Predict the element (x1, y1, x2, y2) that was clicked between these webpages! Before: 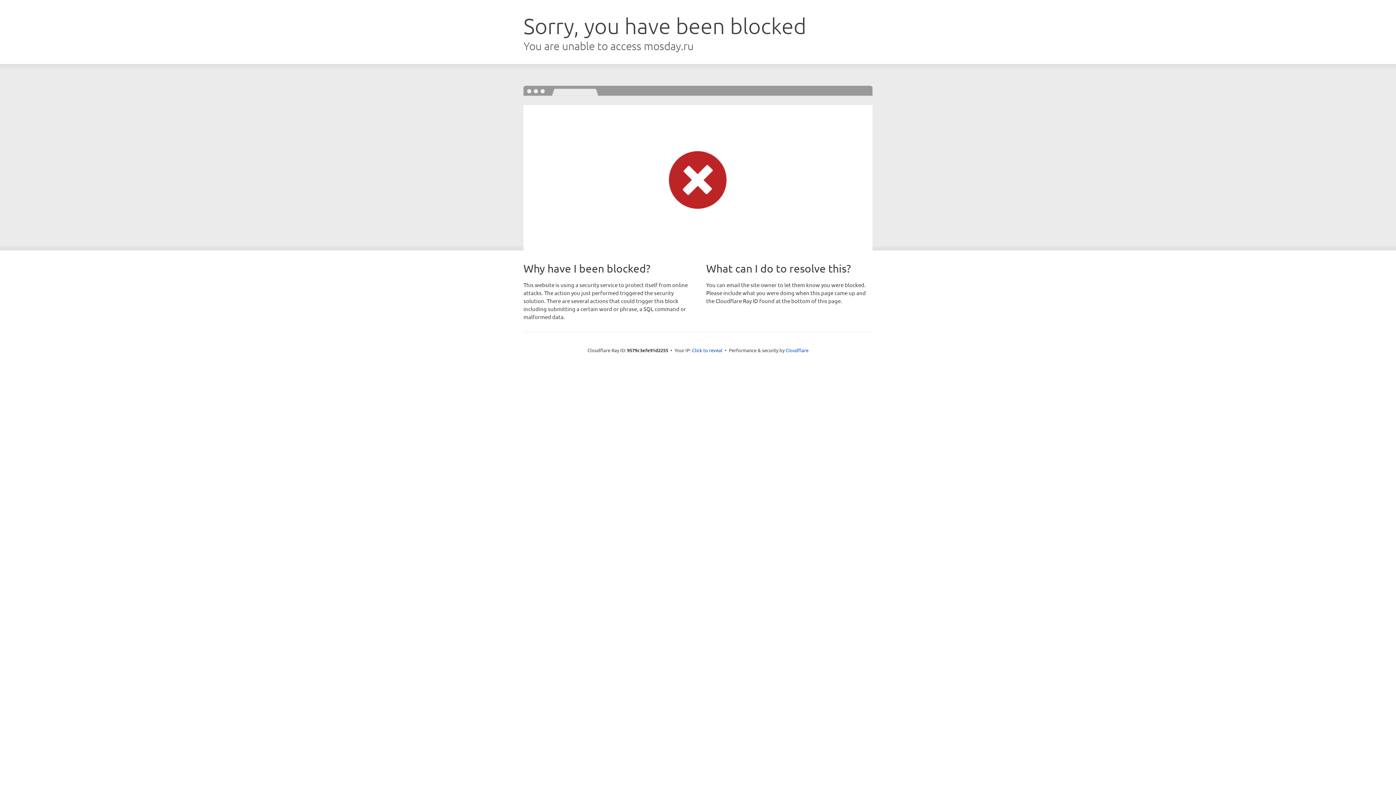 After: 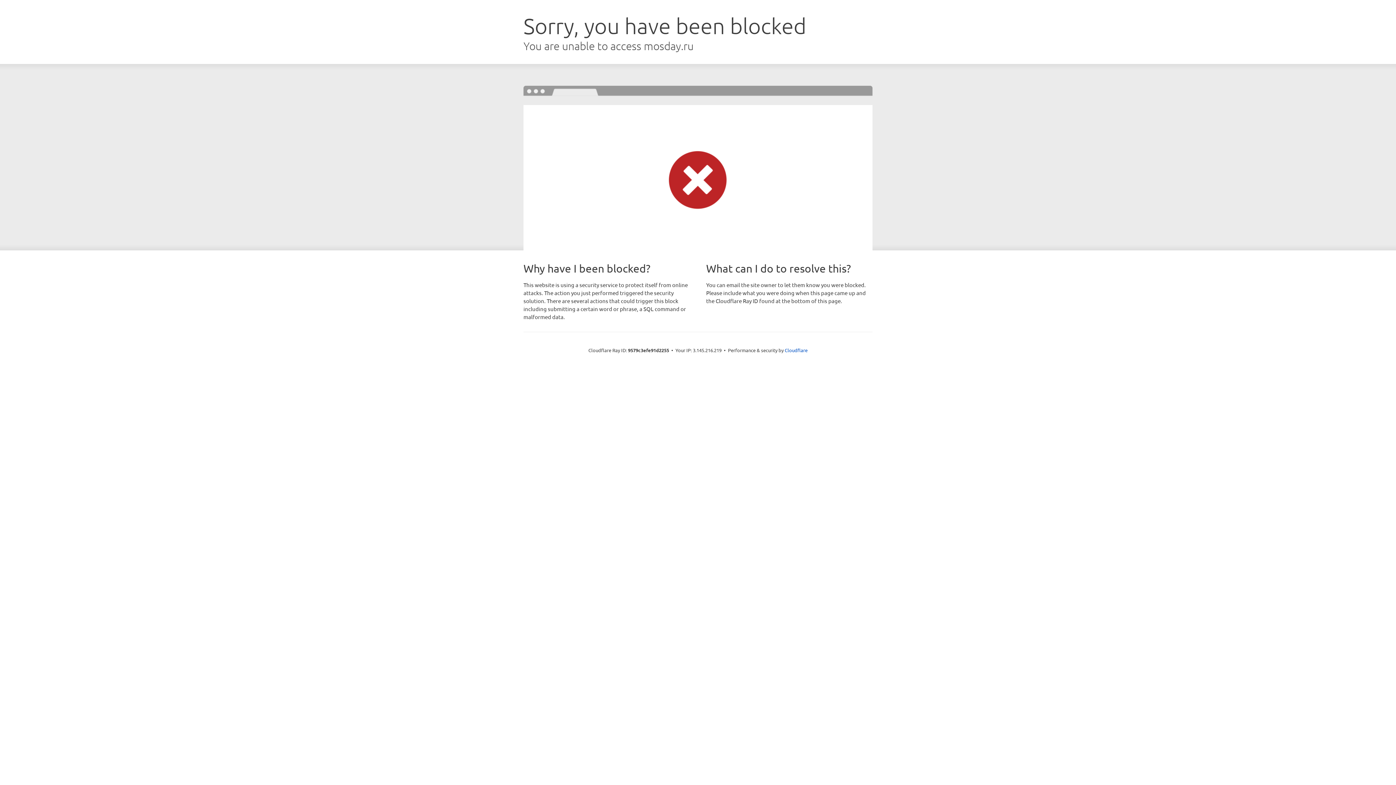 Action: label: Click to reveal bbox: (692, 346, 722, 353)